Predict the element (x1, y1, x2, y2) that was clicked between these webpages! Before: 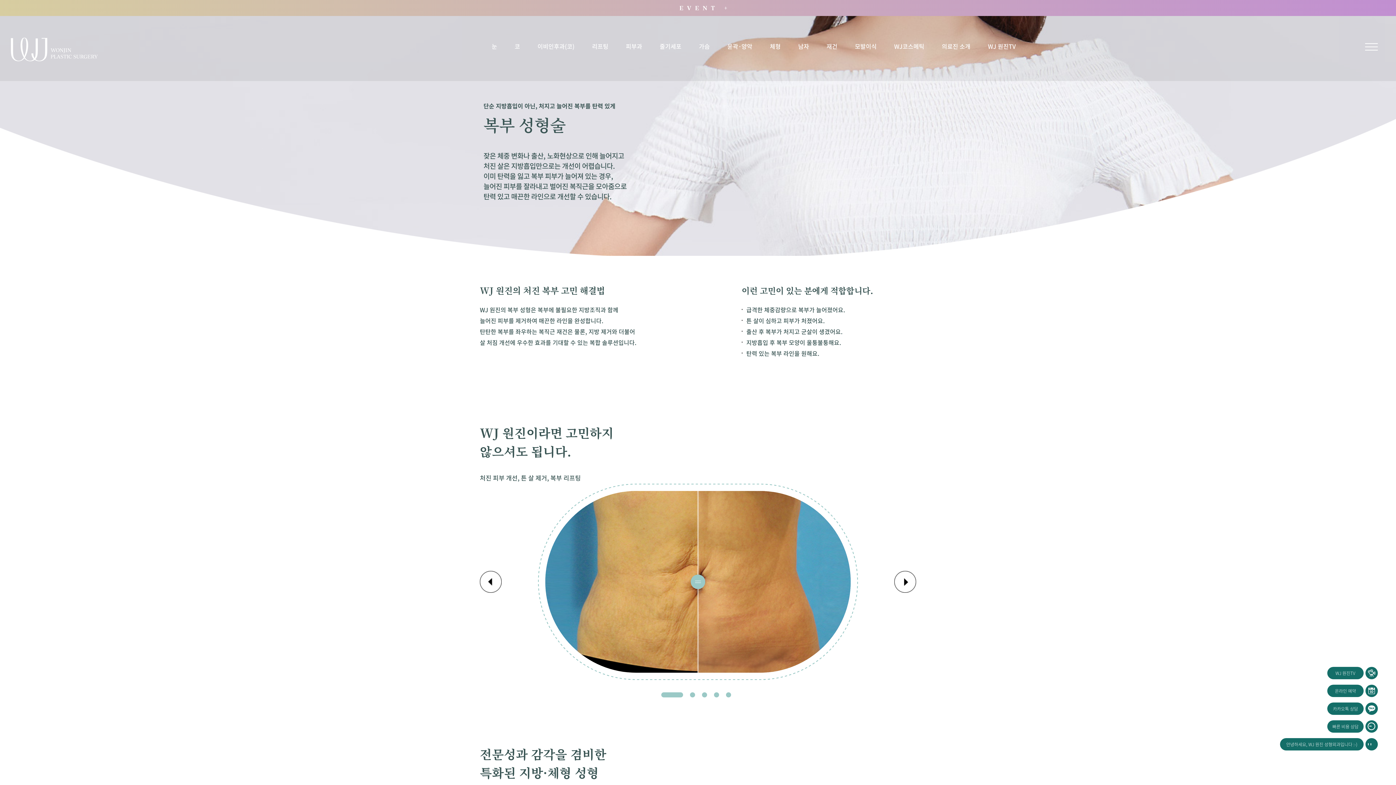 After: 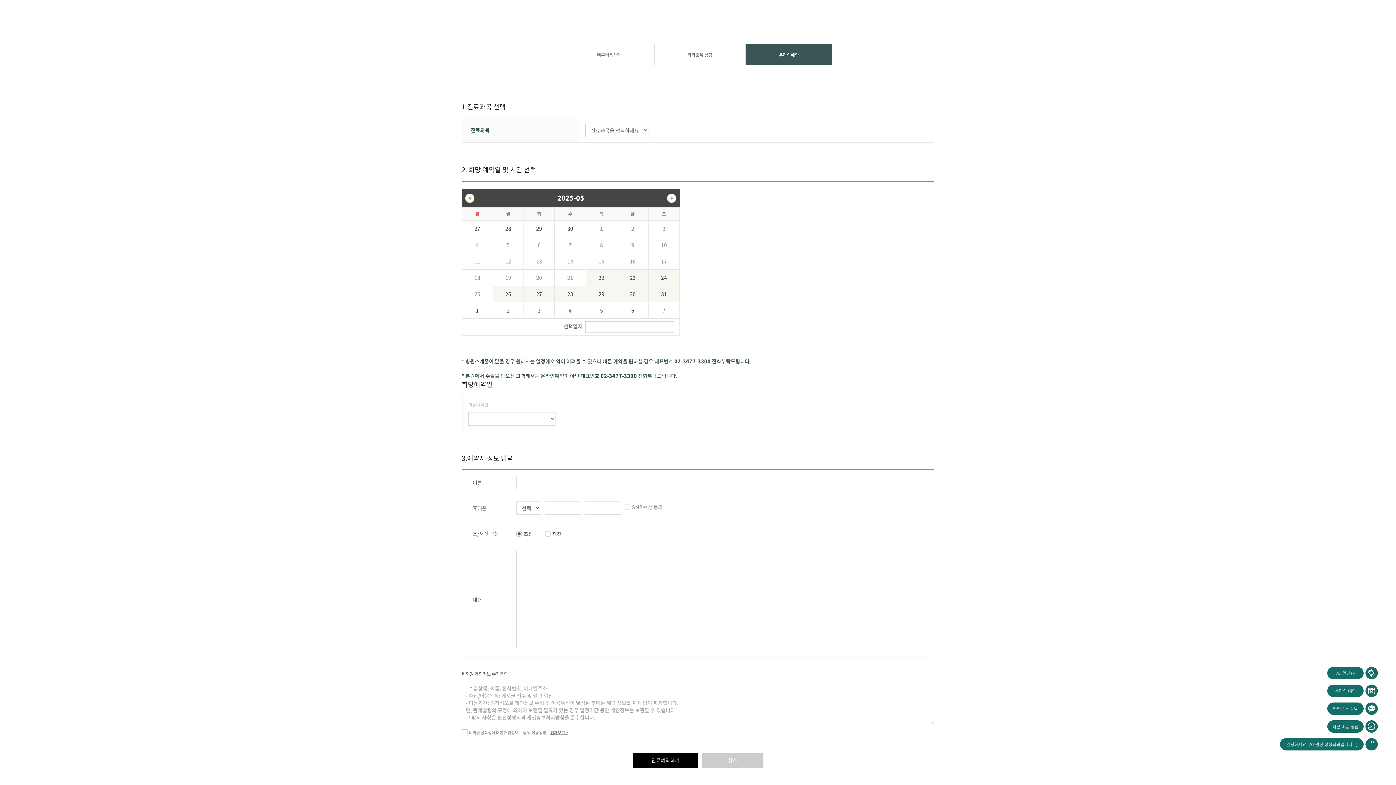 Action: bbox: (1327, 679, 1378, 697) label: 온라인 예약